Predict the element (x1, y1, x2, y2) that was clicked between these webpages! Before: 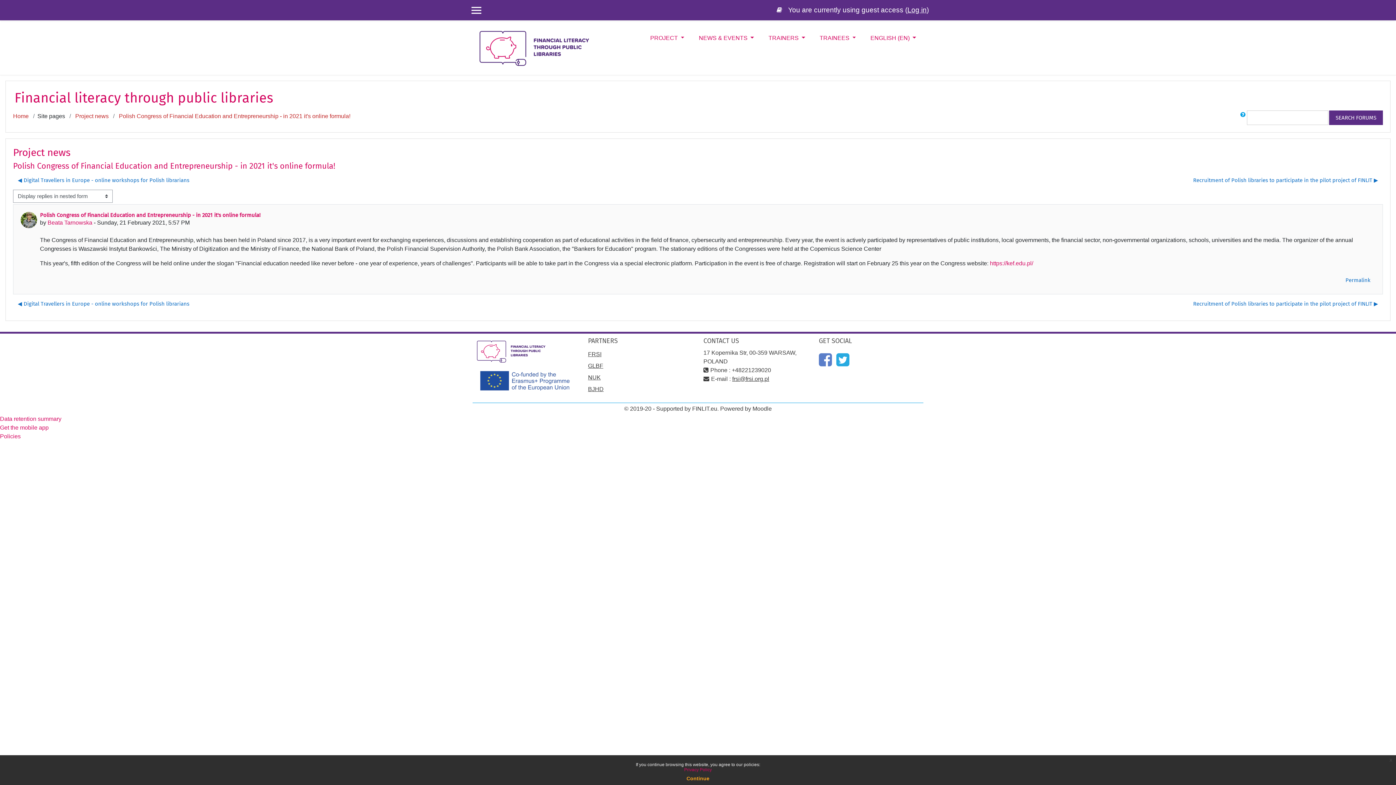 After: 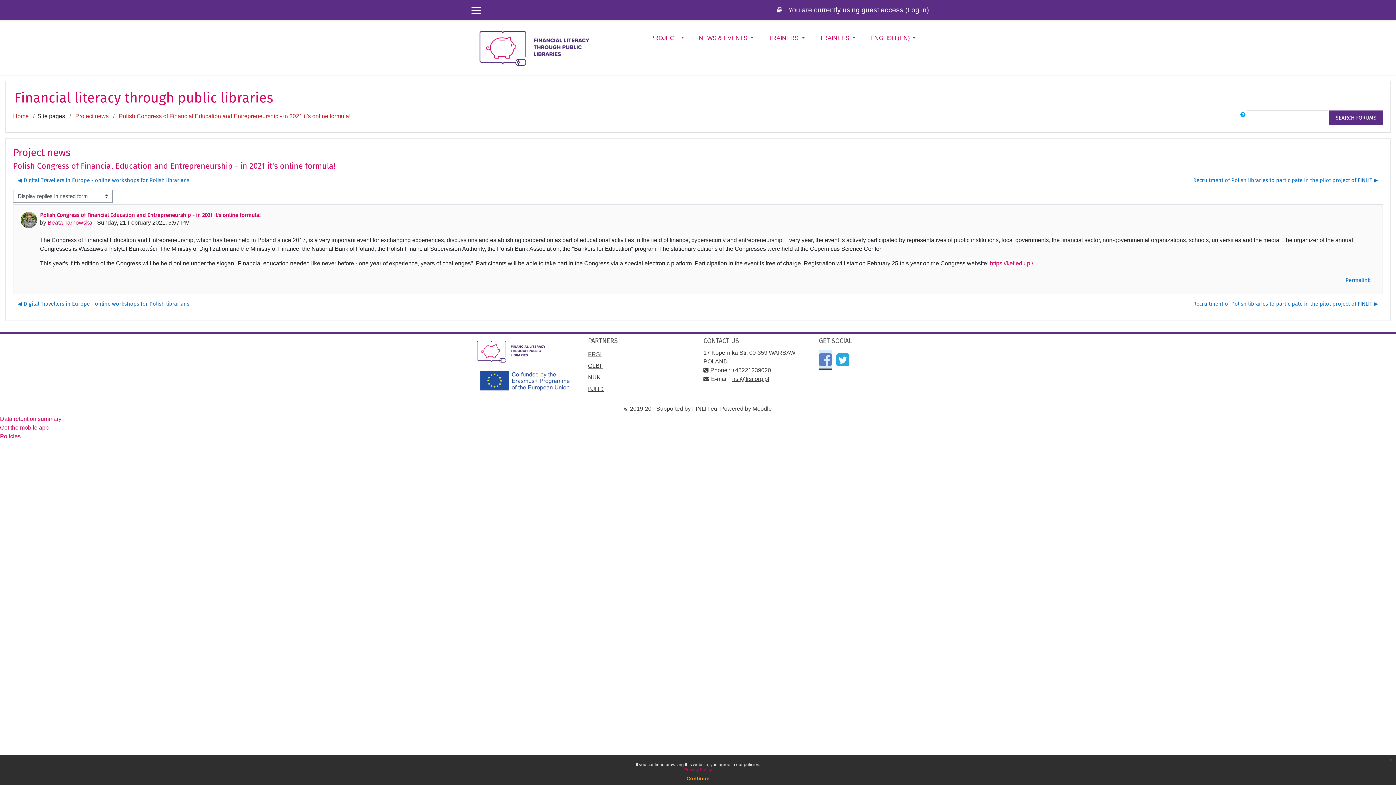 Action: bbox: (819, 351, 832, 368)